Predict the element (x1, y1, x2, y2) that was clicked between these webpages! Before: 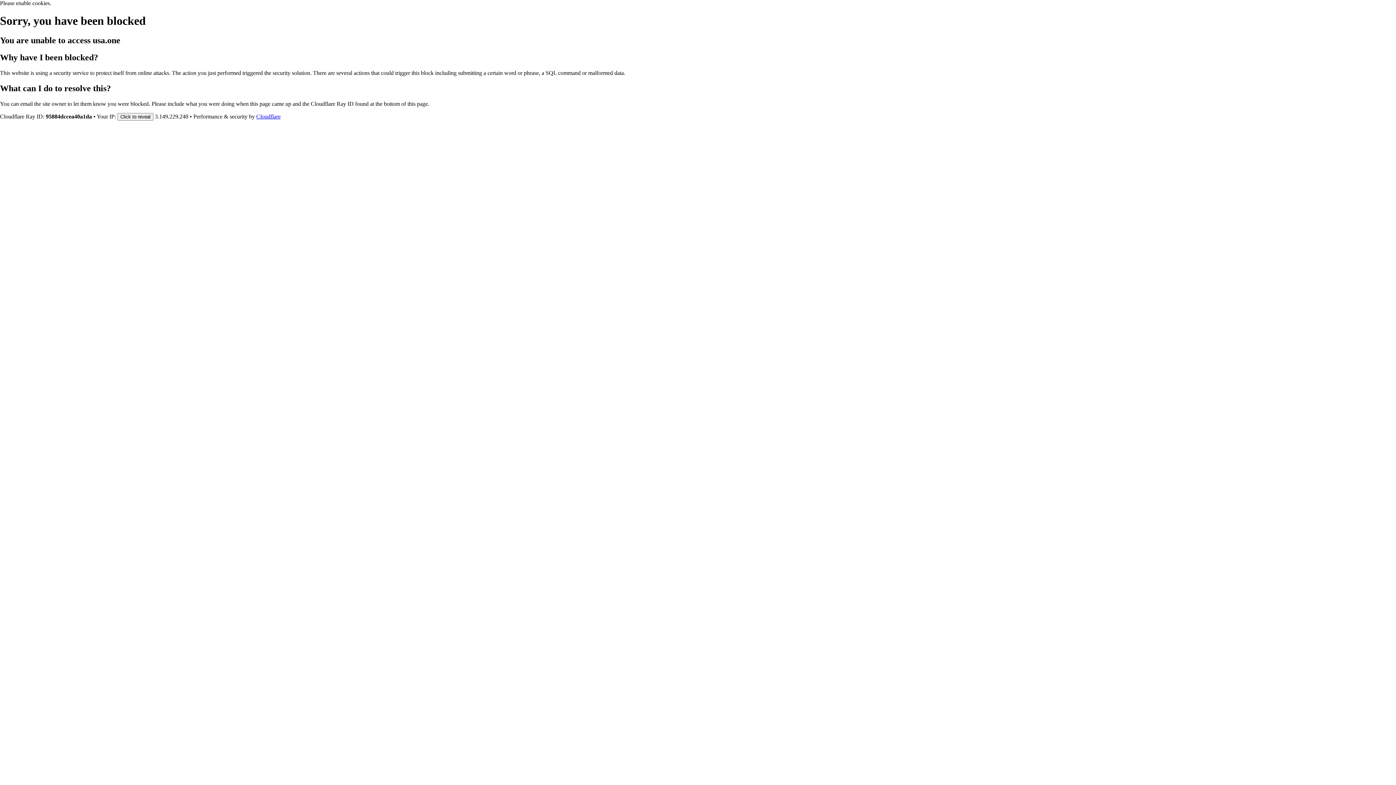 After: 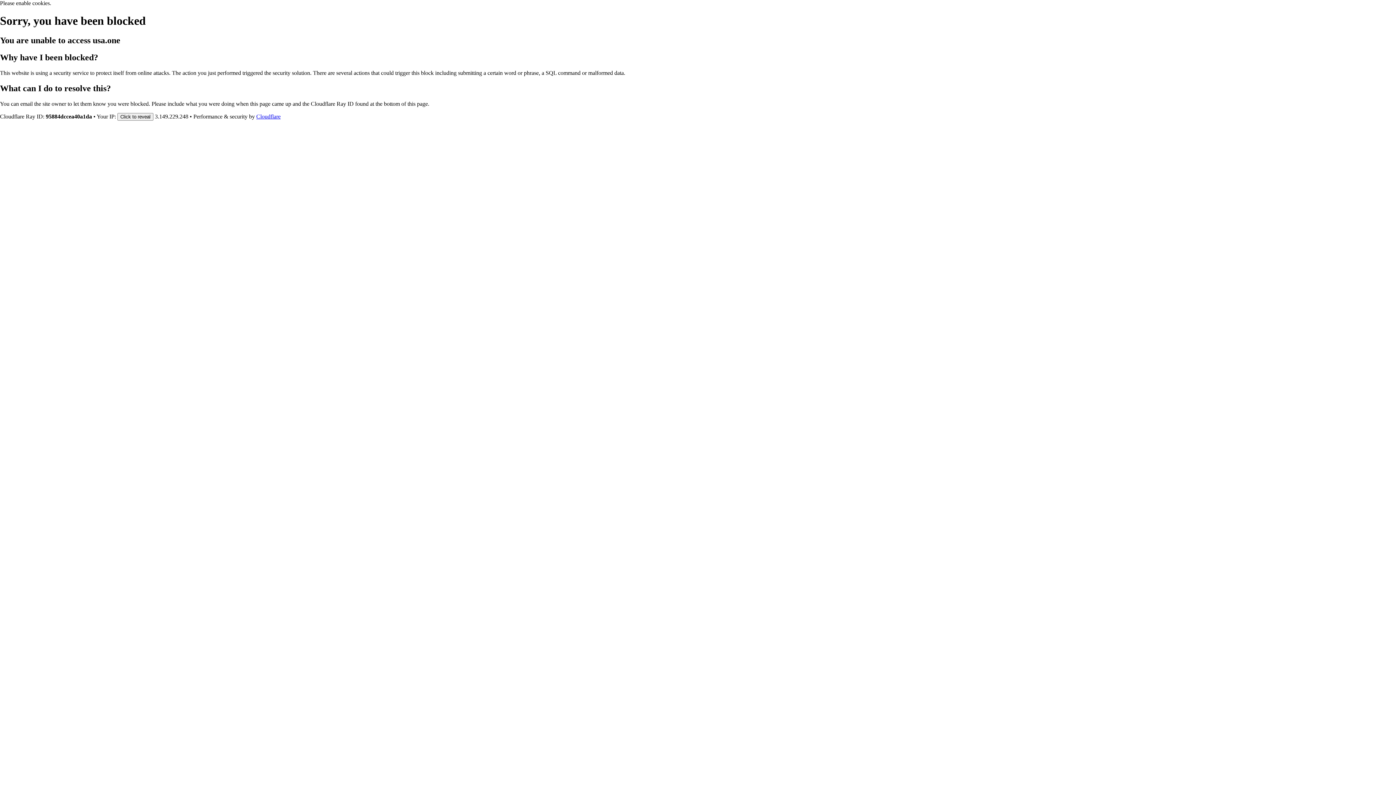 Action: label: Cloudflare bbox: (256, 113, 280, 119)